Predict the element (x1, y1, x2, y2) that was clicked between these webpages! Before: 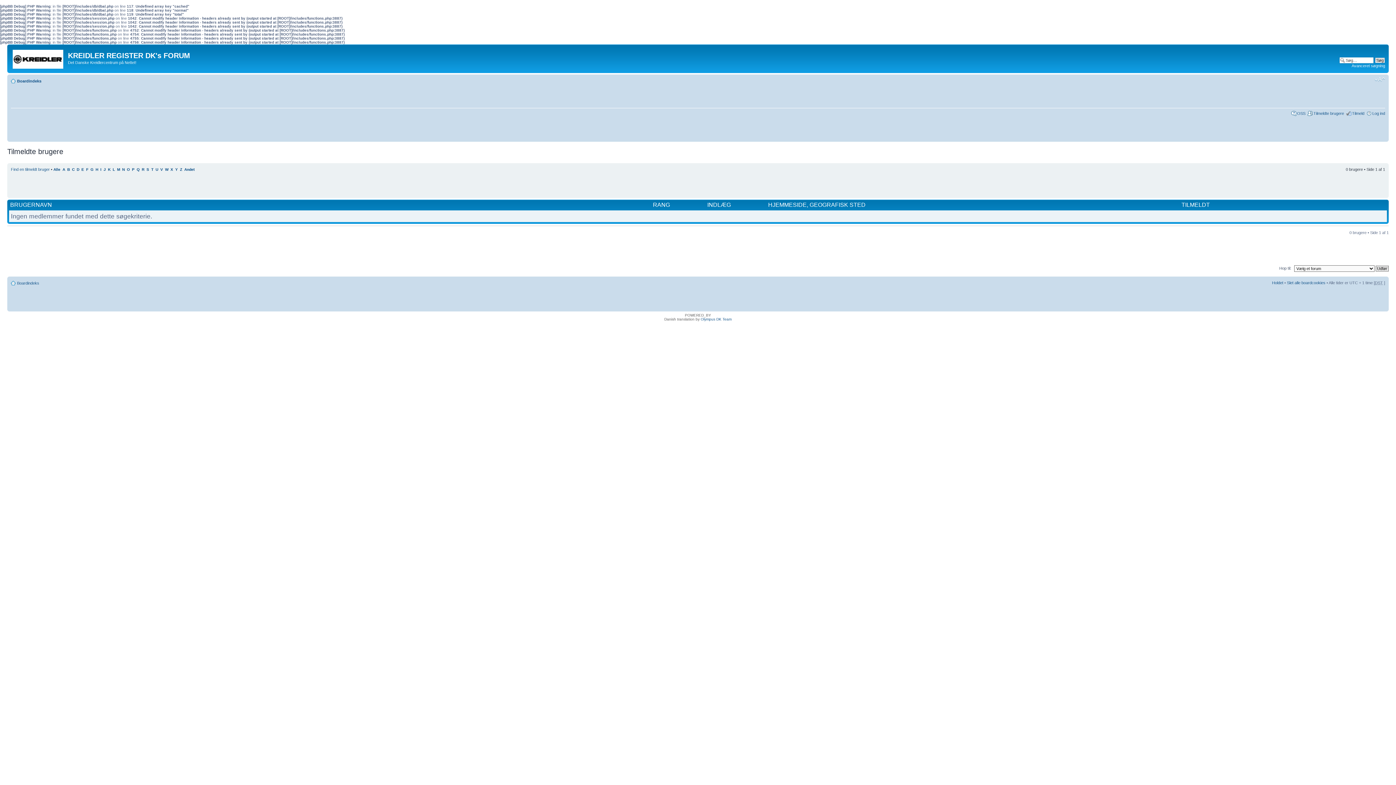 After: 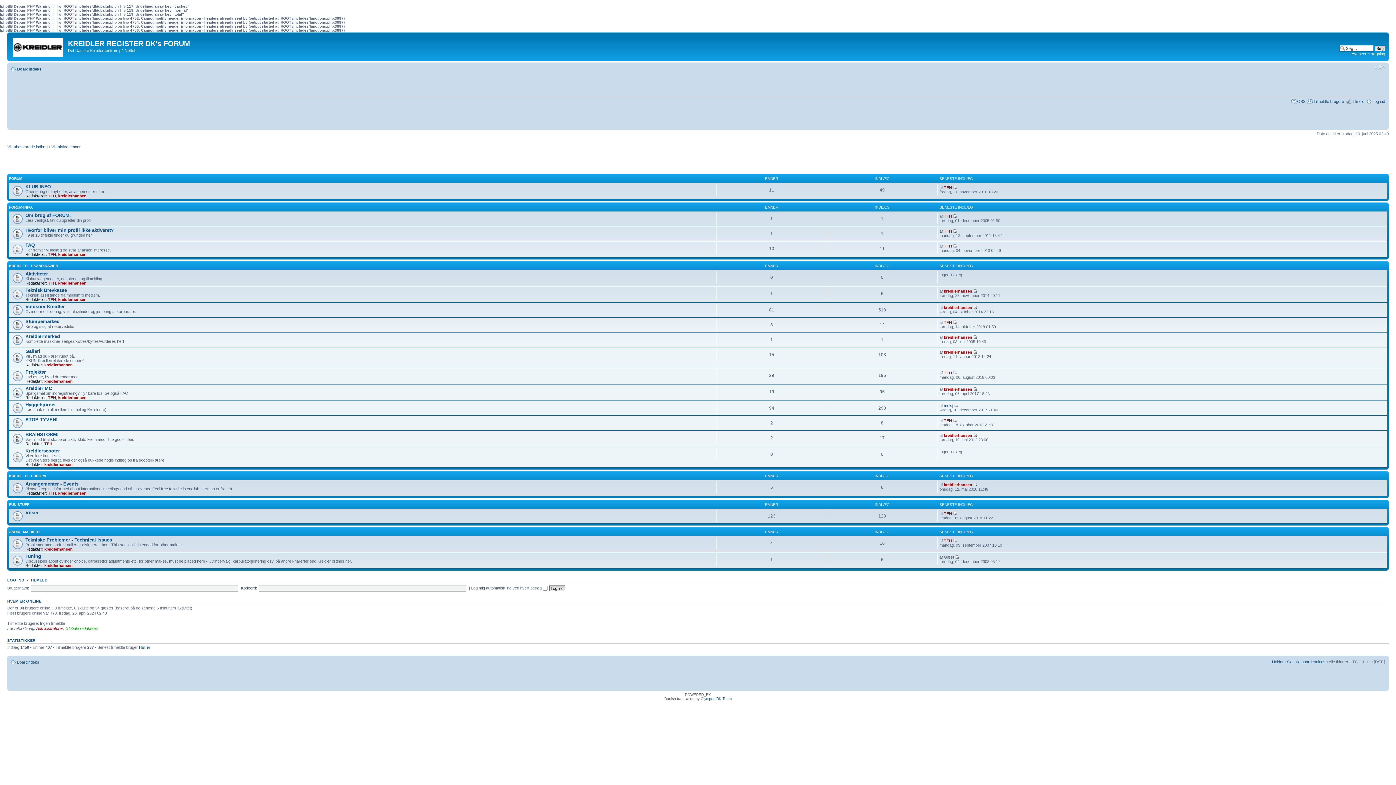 Action: label: Boardindeks bbox: (17, 78, 41, 83)